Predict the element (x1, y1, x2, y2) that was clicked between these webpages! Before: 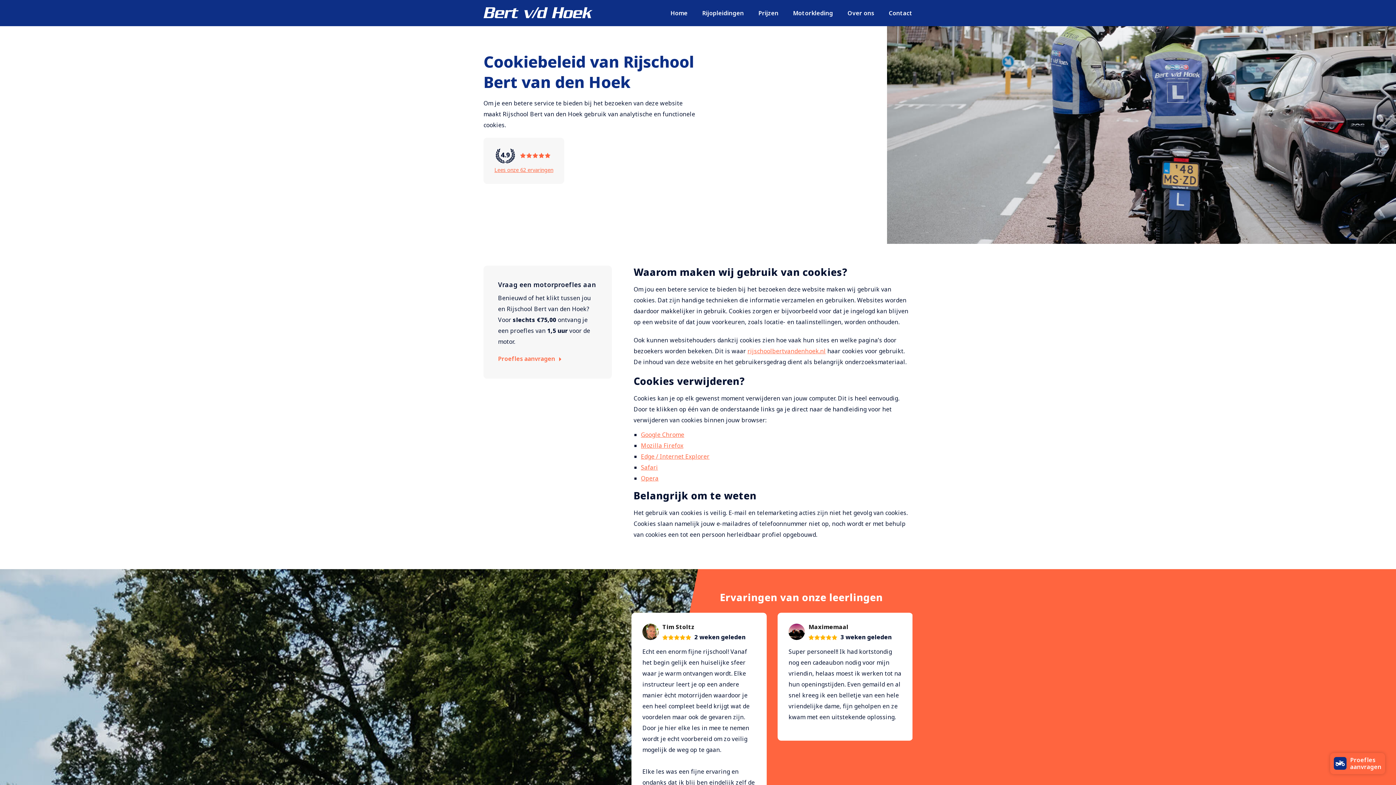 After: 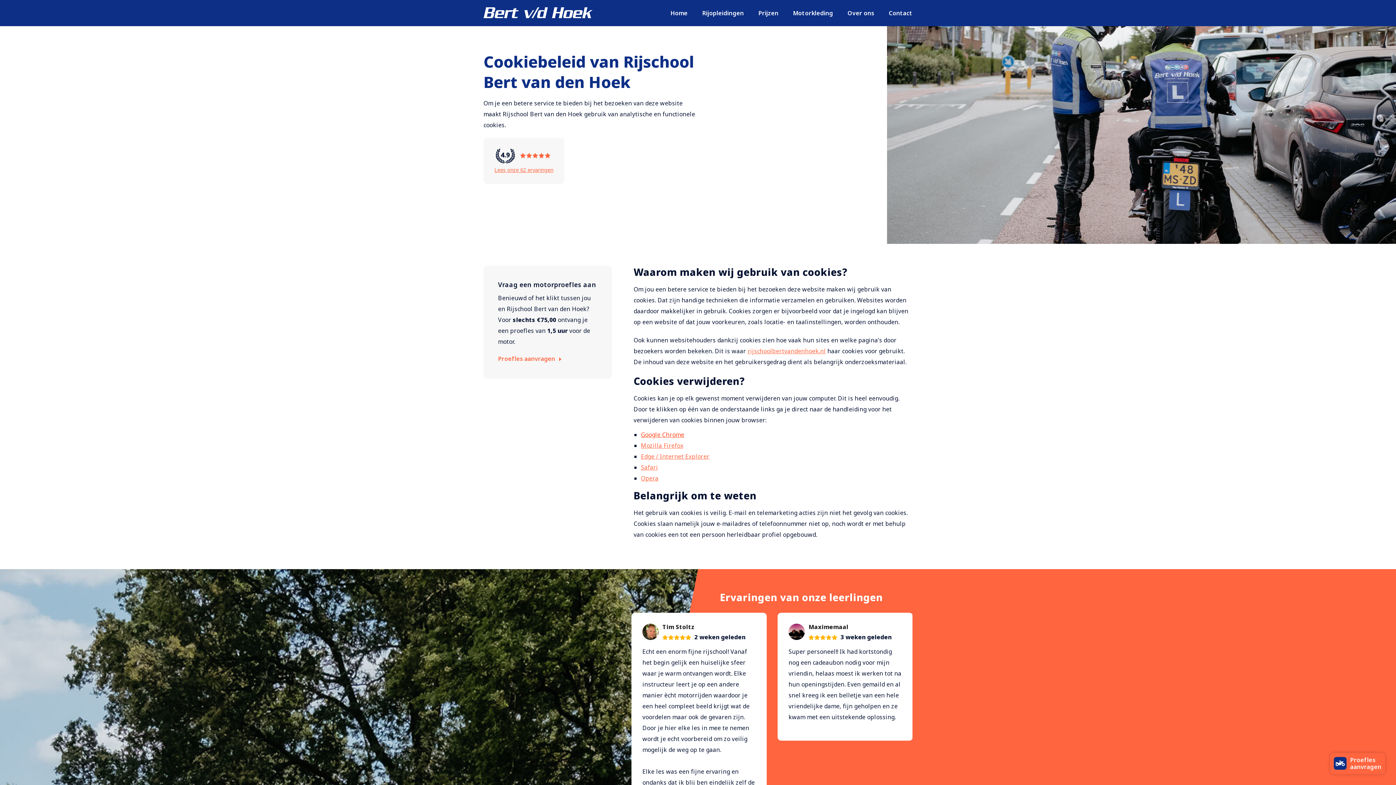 Action: bbox: (641, 429, 684, 440) label: Google Chrome